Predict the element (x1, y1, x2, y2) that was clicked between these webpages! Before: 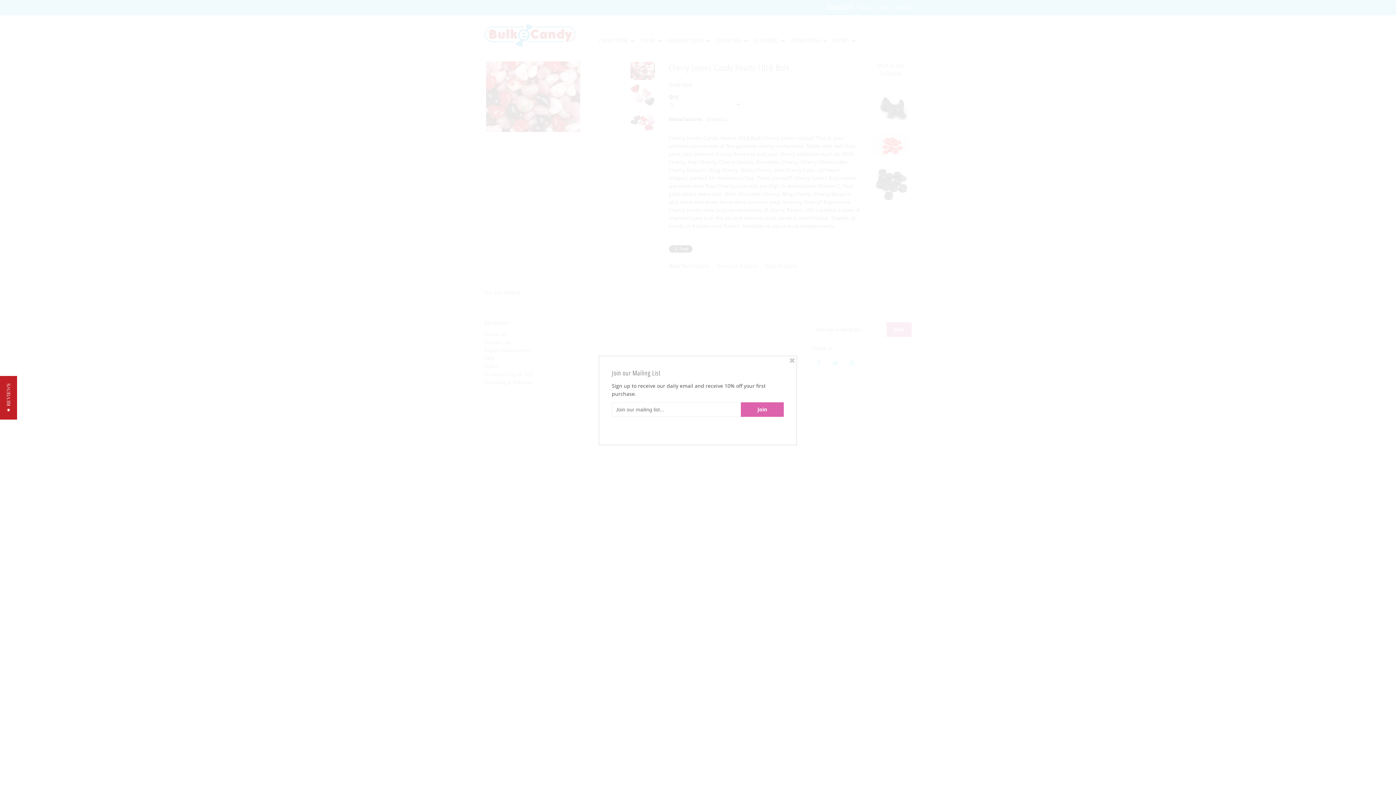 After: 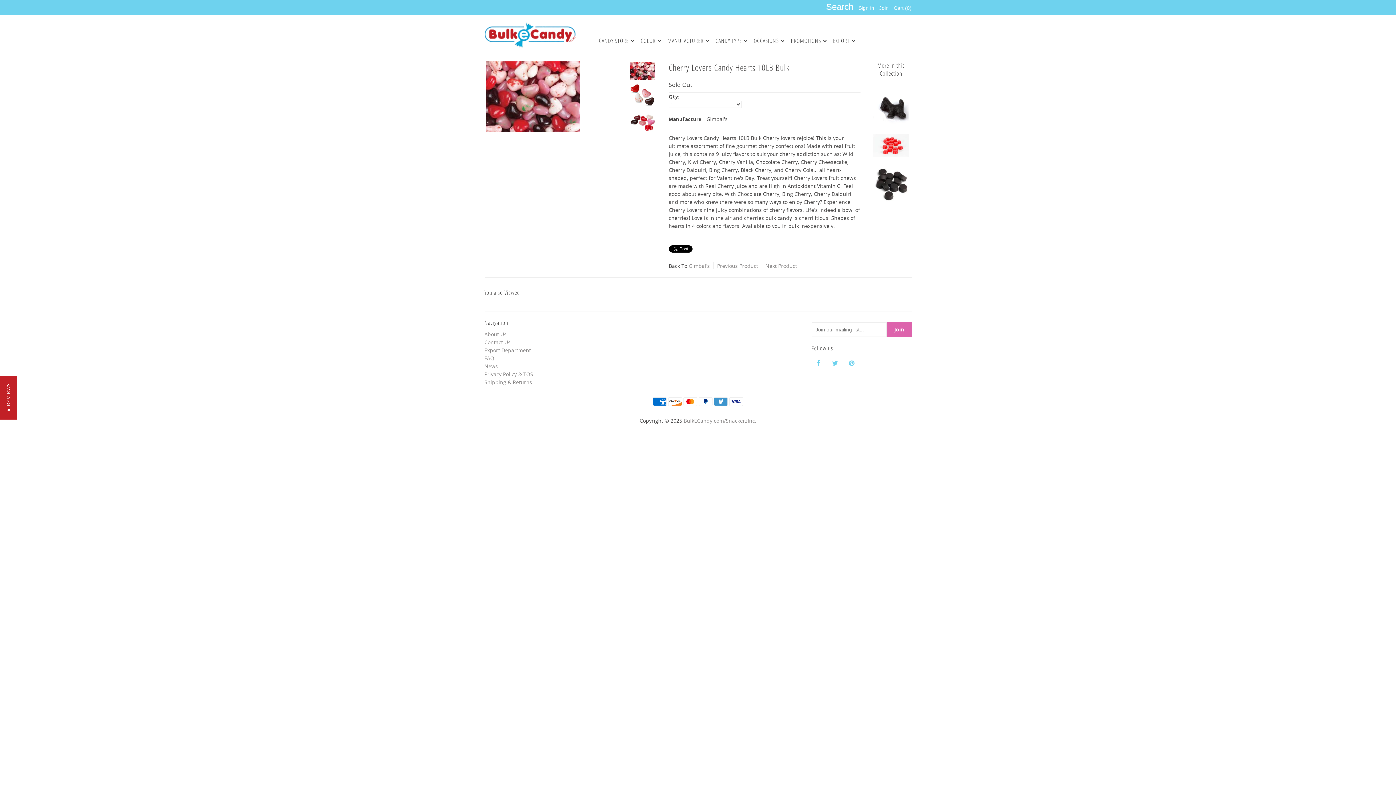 Action: bbox: (788, 357, 796, 364)